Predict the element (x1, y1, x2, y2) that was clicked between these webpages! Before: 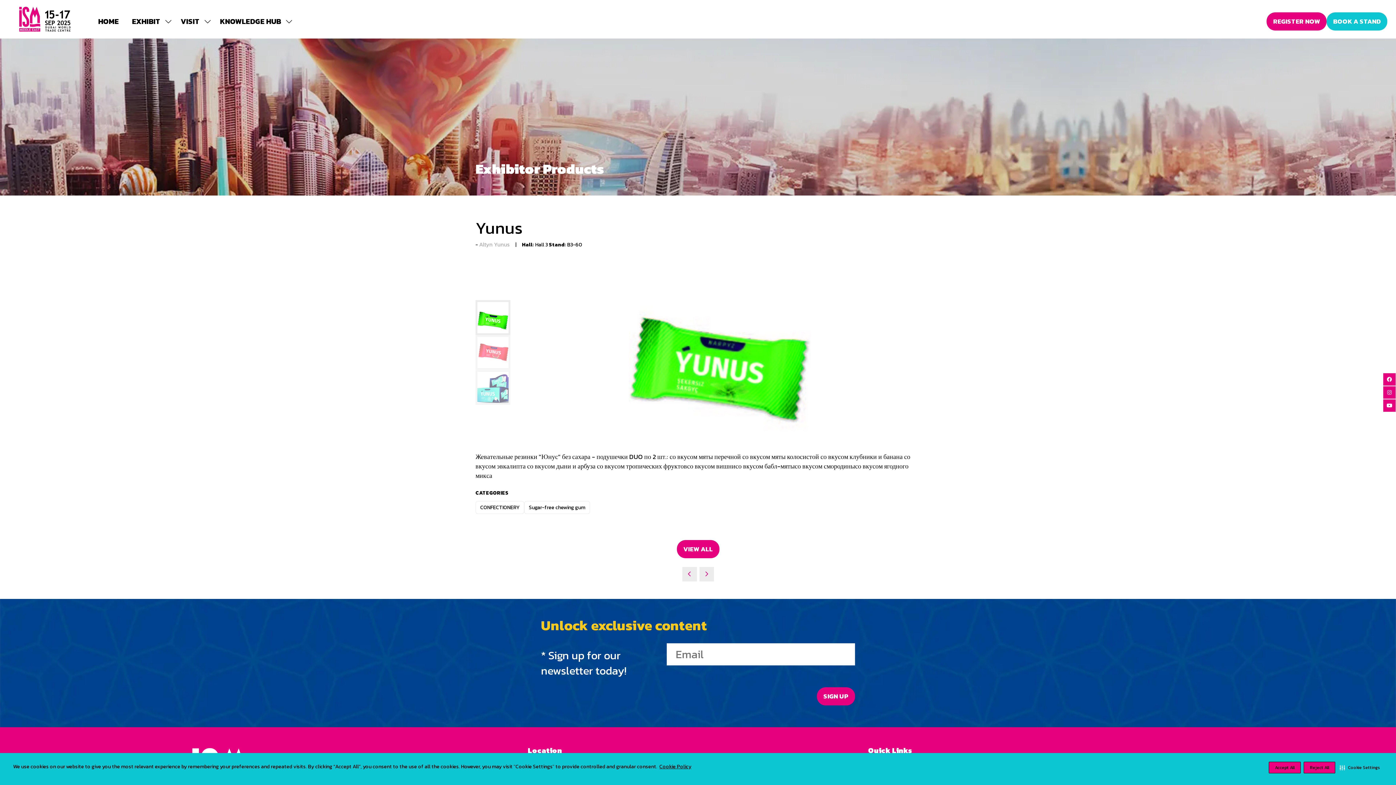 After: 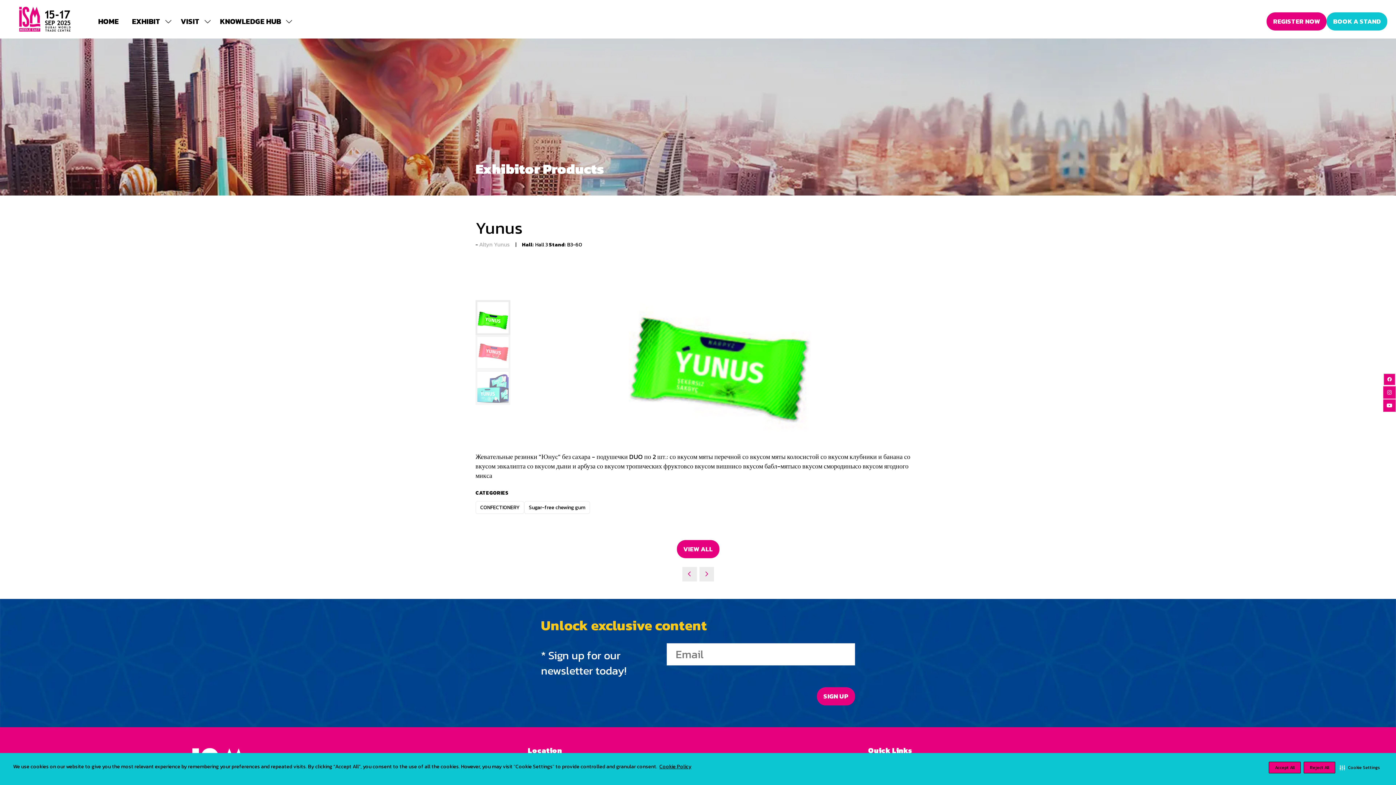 Action: bbox: (1383, 373, 1396, 386)